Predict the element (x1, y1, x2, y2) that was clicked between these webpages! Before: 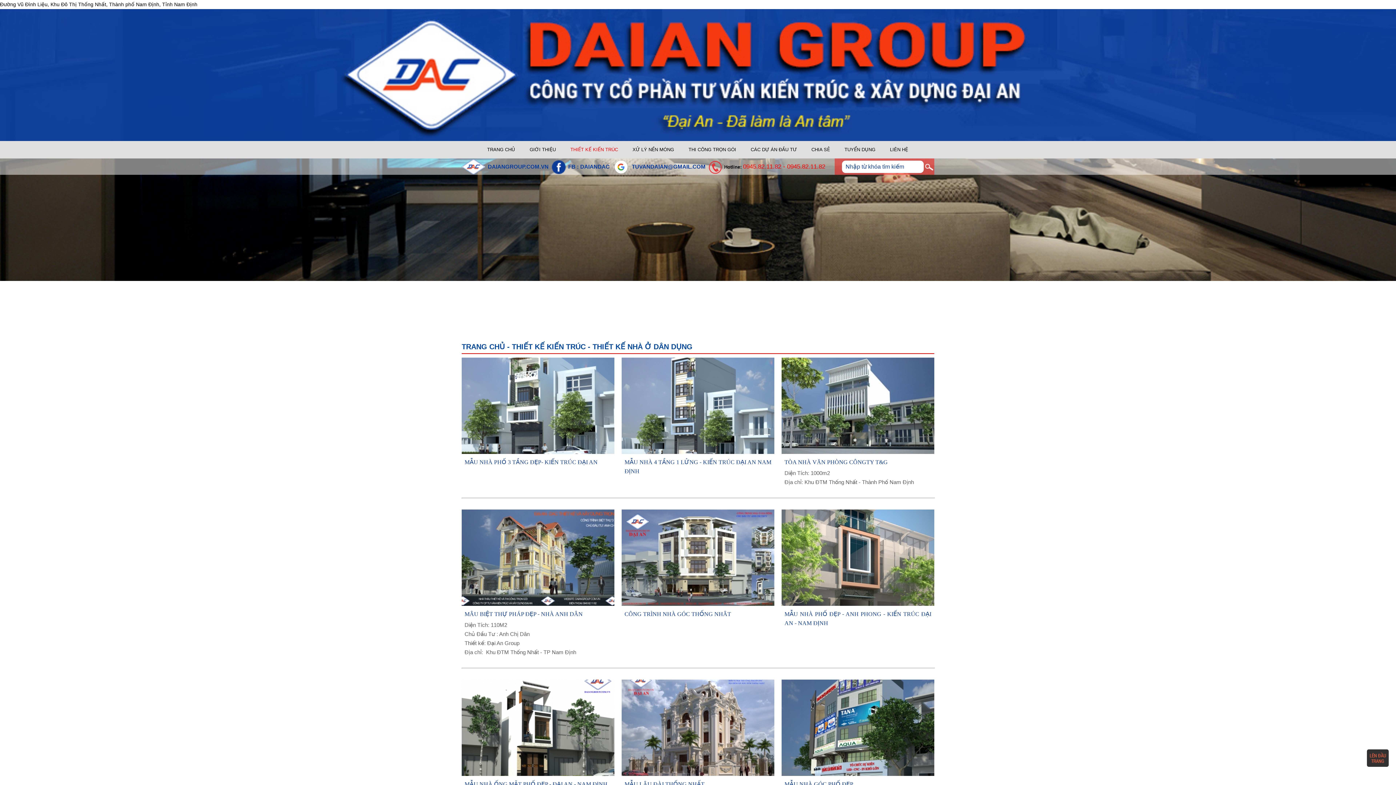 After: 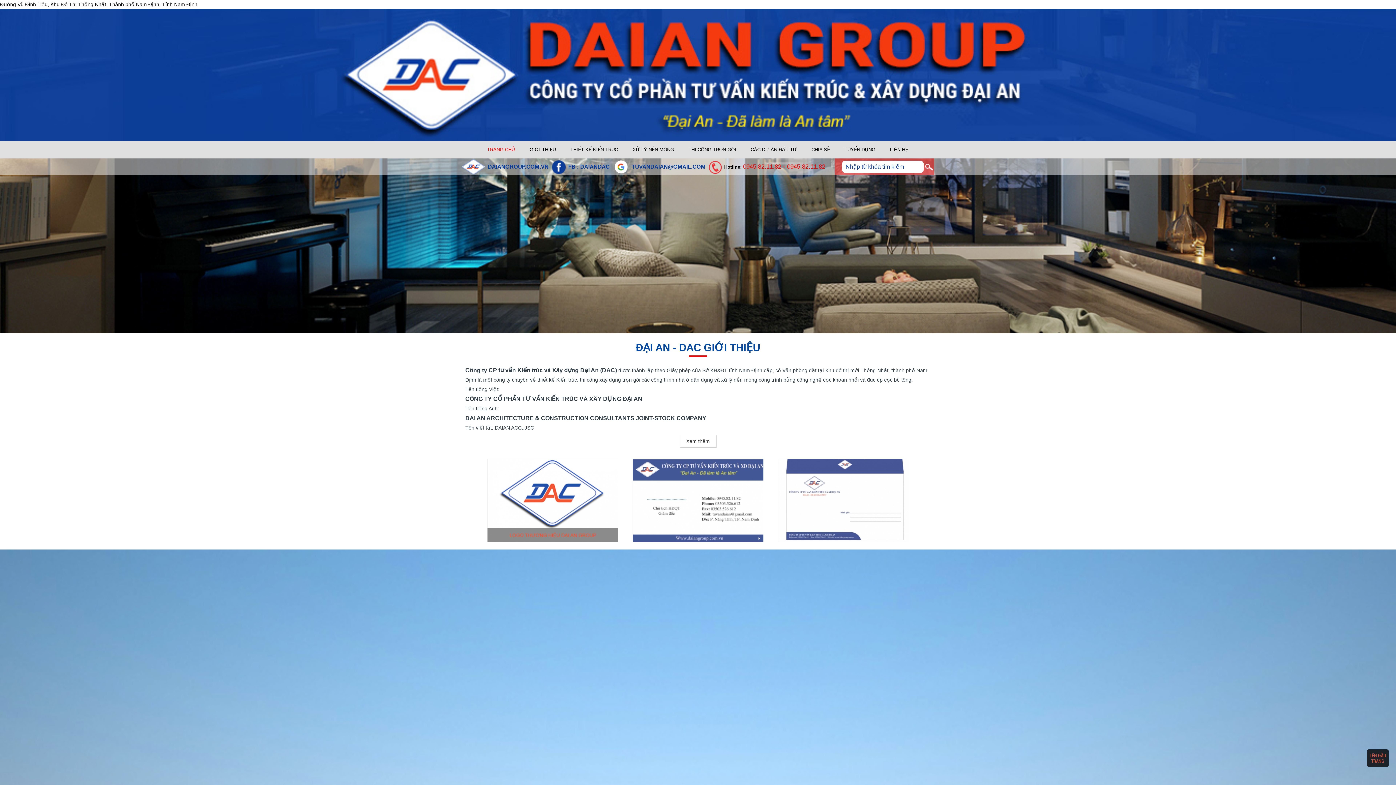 Action: bbox: (552, 163, 609, 169) label:  FB : DAIANDAC